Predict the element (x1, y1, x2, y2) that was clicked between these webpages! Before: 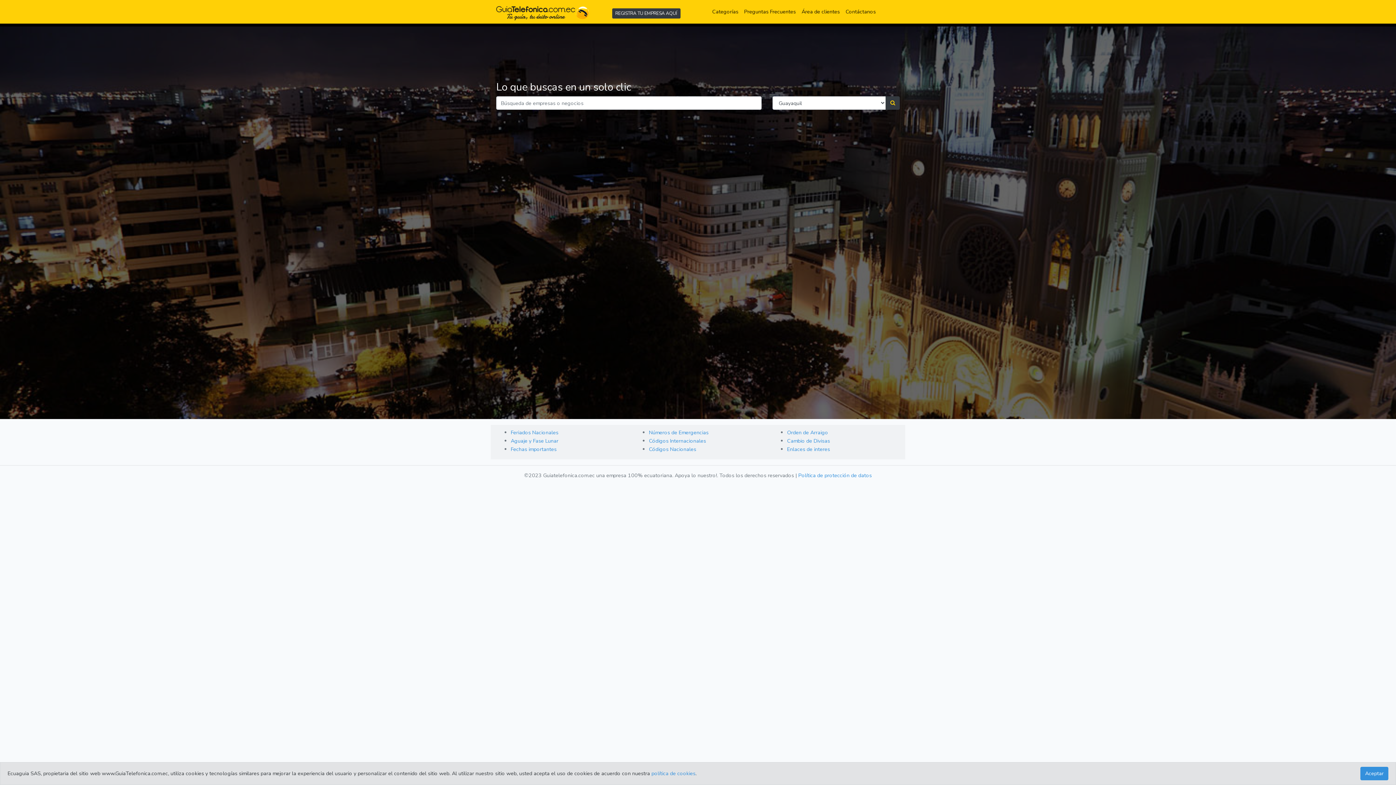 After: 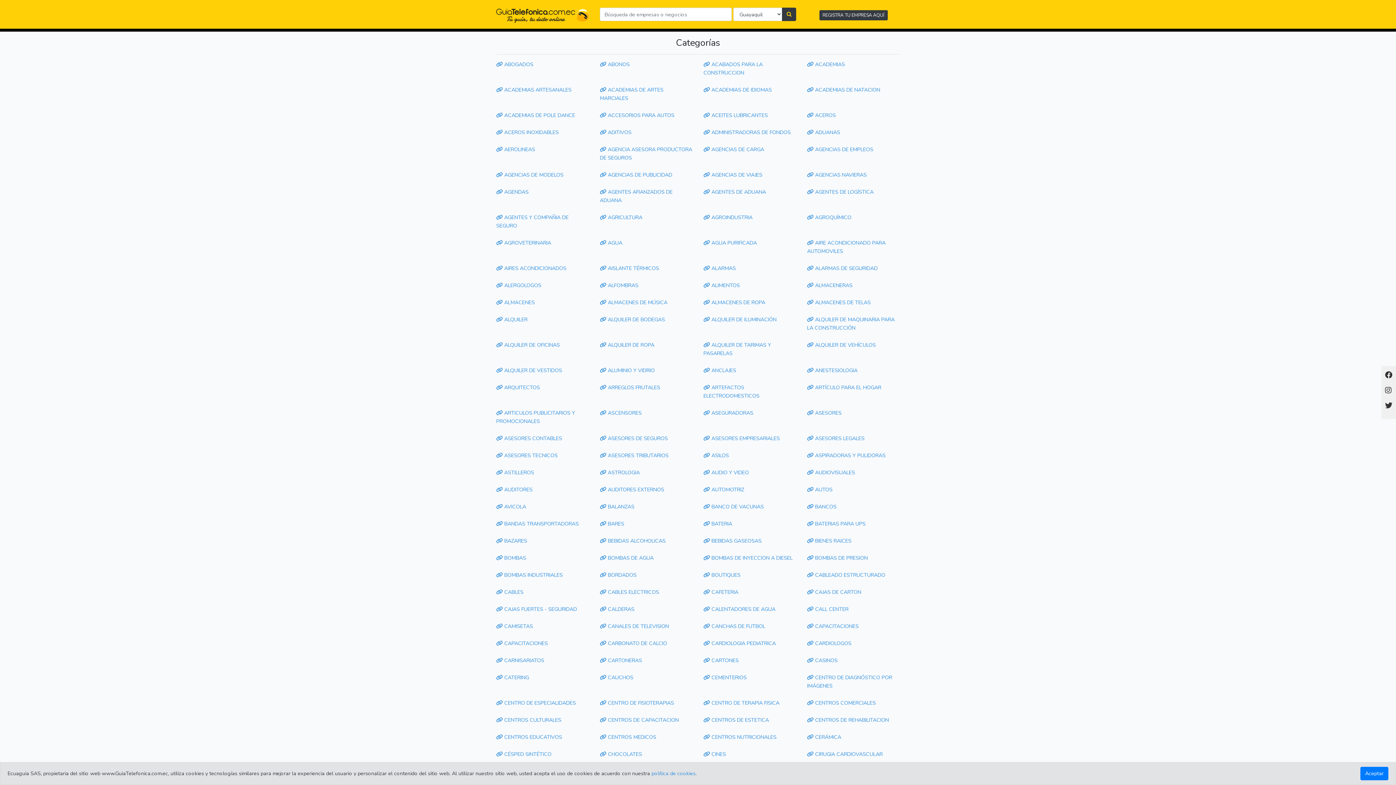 Action: label: Categorías
(current) bbox: (709, 4, 741, 18)